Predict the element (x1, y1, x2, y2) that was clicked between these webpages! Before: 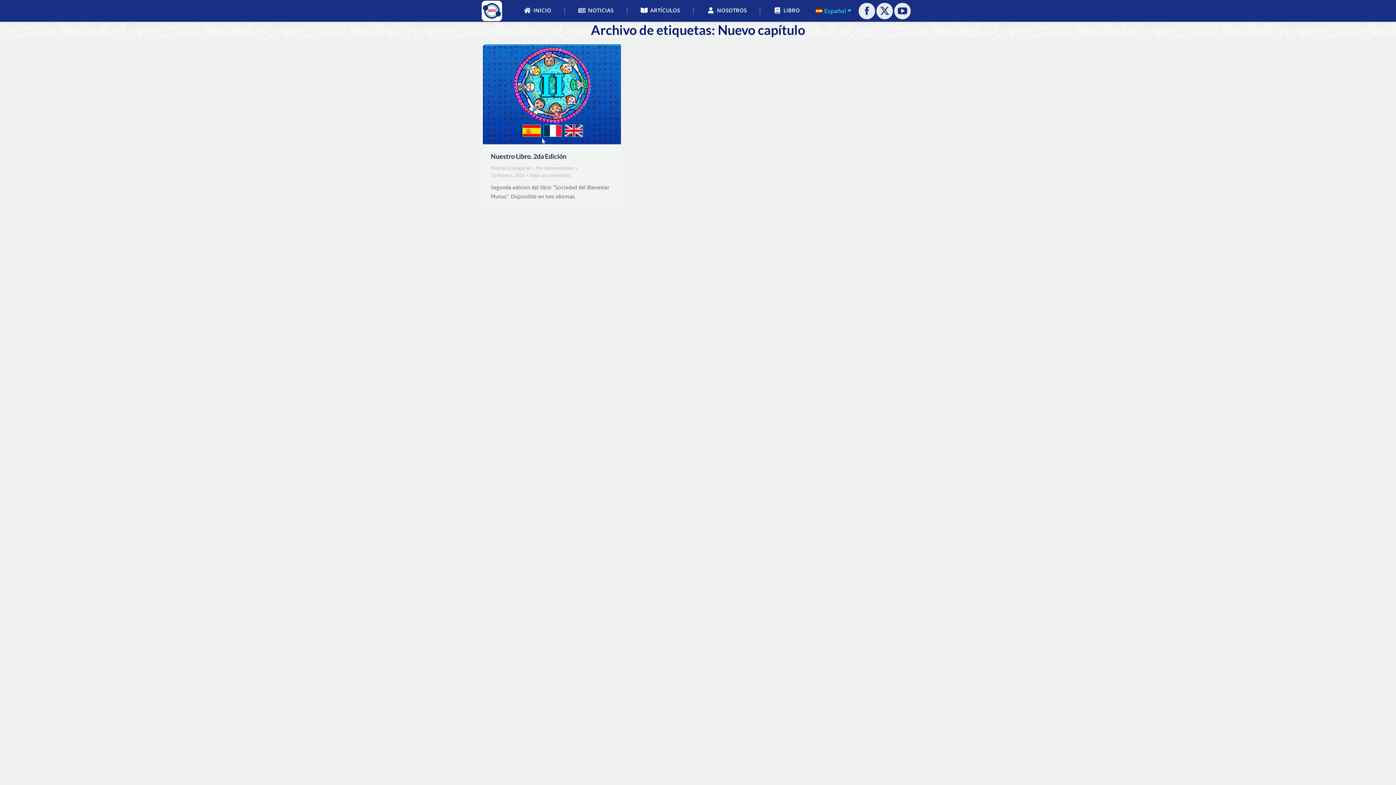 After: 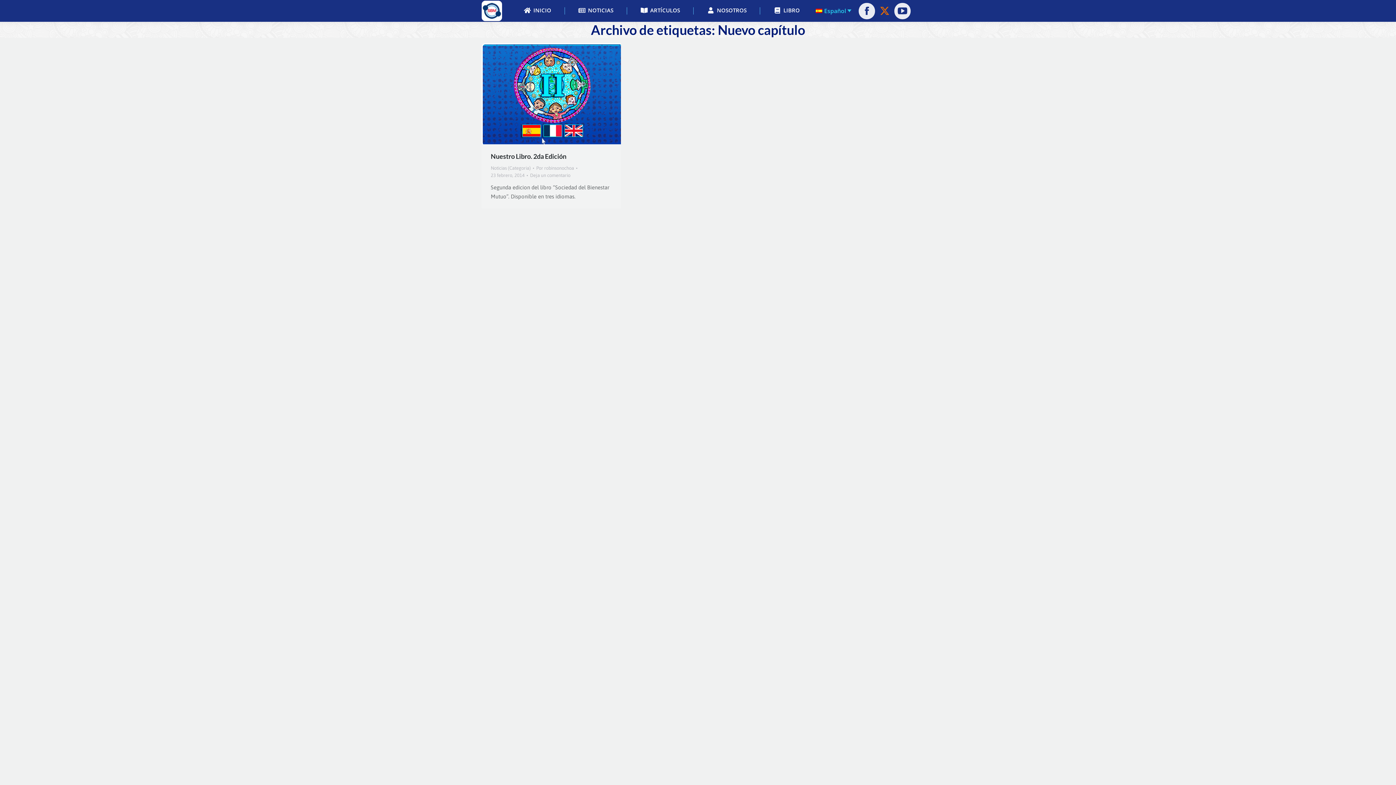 Action: label: X page opens in new window bbox: (876, 2, 893, 19)